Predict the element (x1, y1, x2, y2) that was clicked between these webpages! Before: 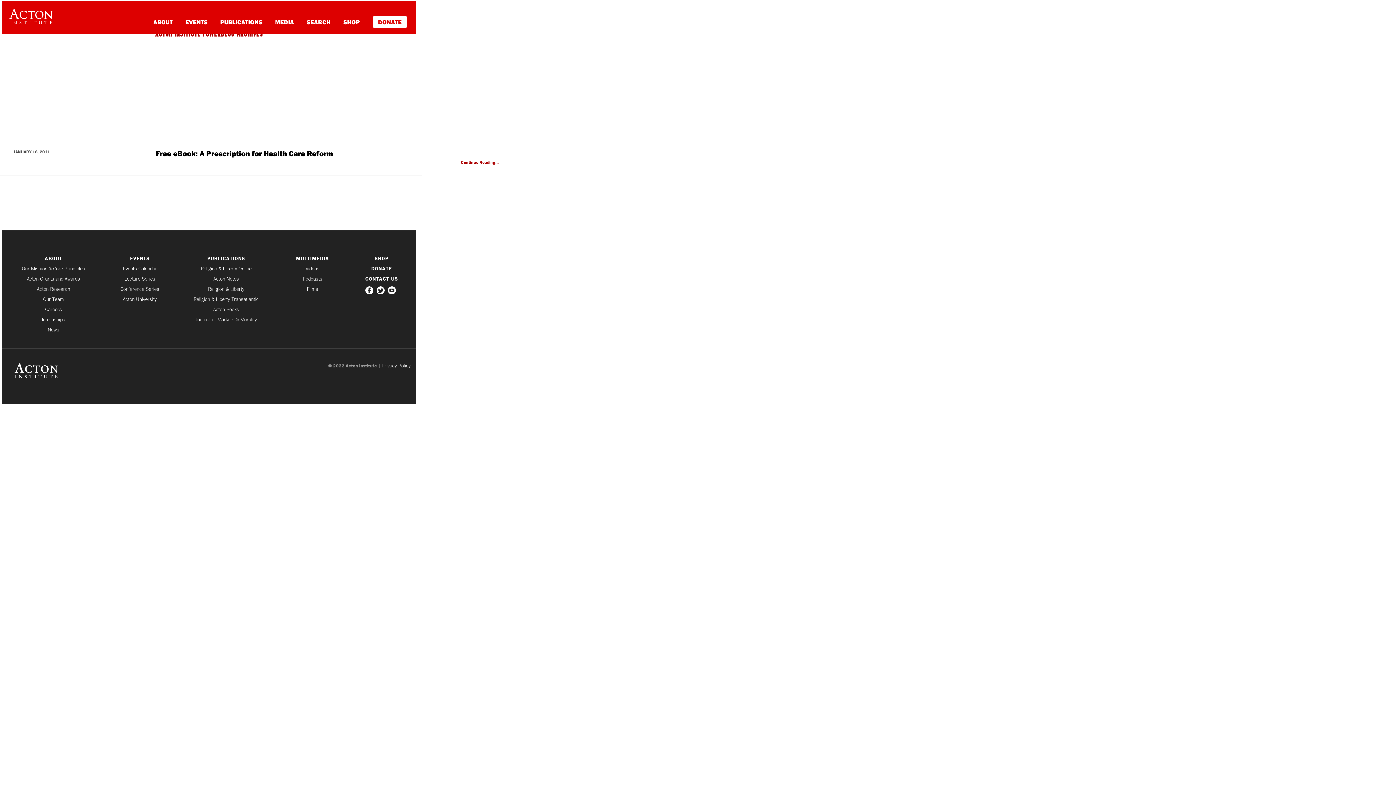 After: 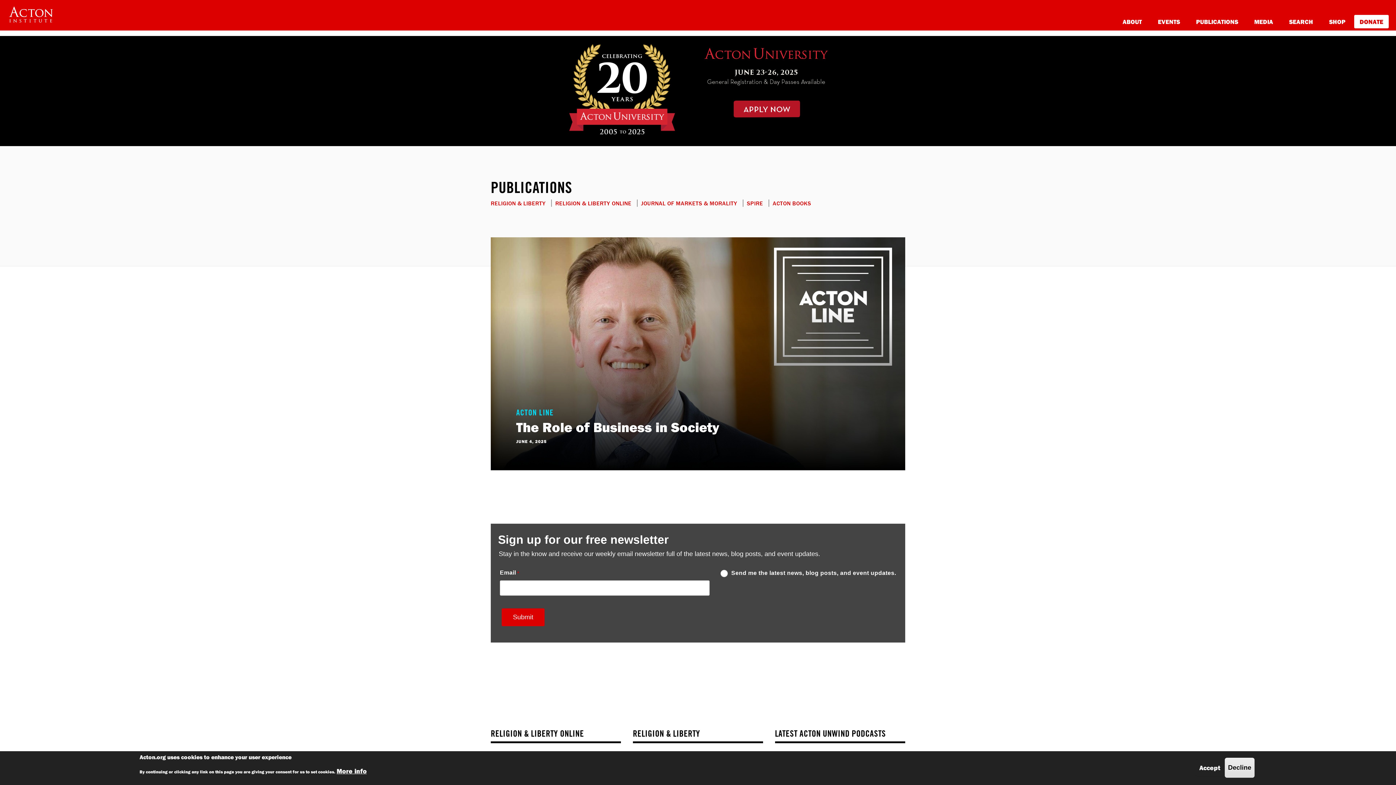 Action: label: PUBLICATIONS bbox: (179, 256, 272, 261)